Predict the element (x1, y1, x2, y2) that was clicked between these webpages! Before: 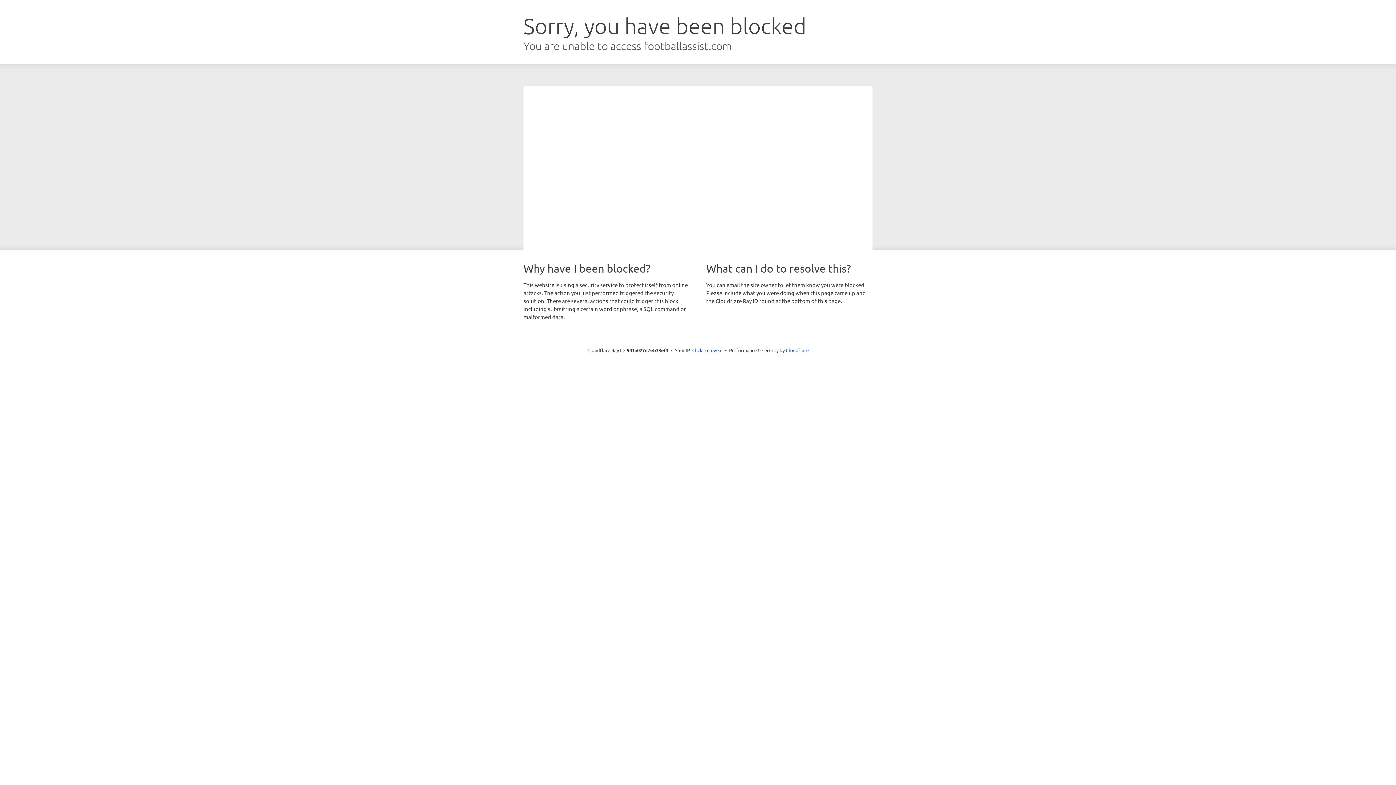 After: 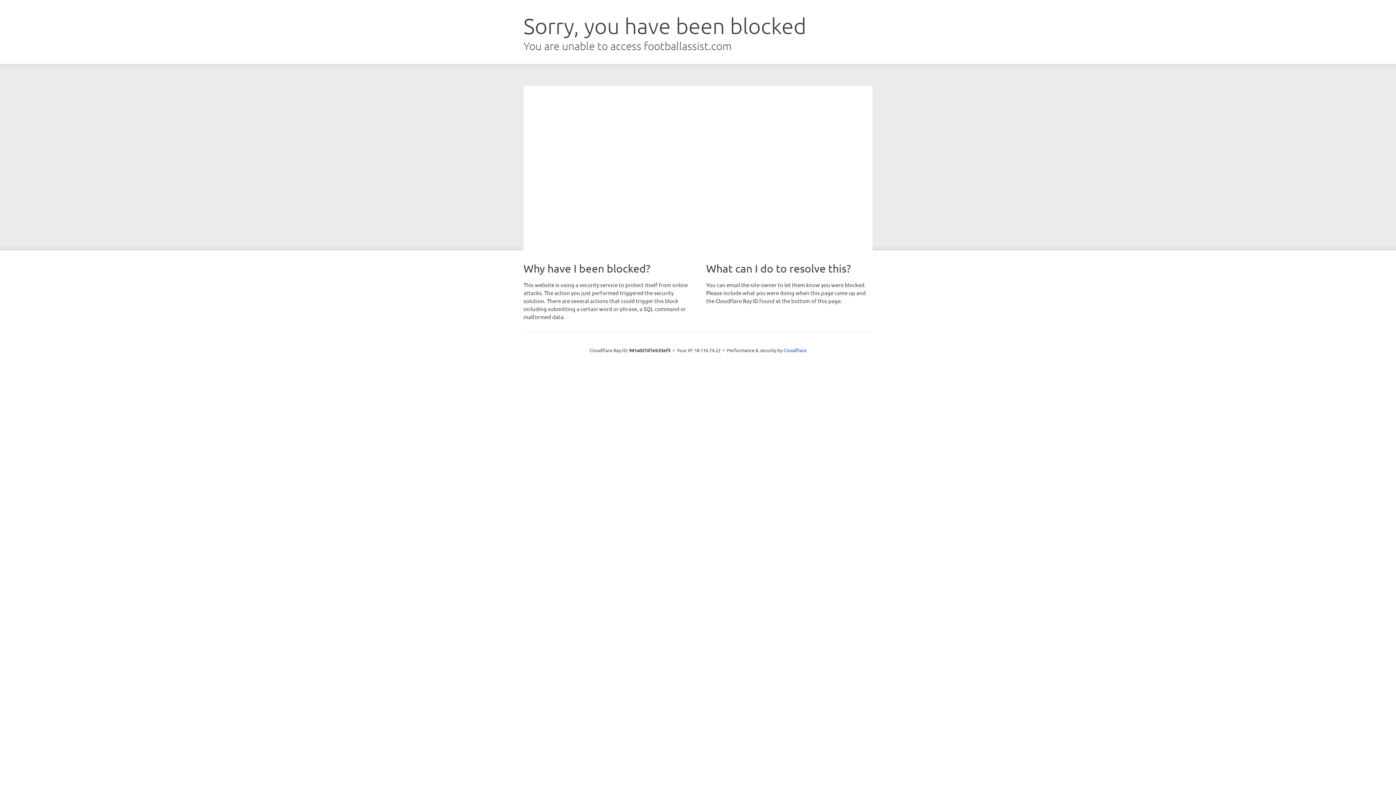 Action: label: Click to reveal bbox: (692, 346, 722, 353)